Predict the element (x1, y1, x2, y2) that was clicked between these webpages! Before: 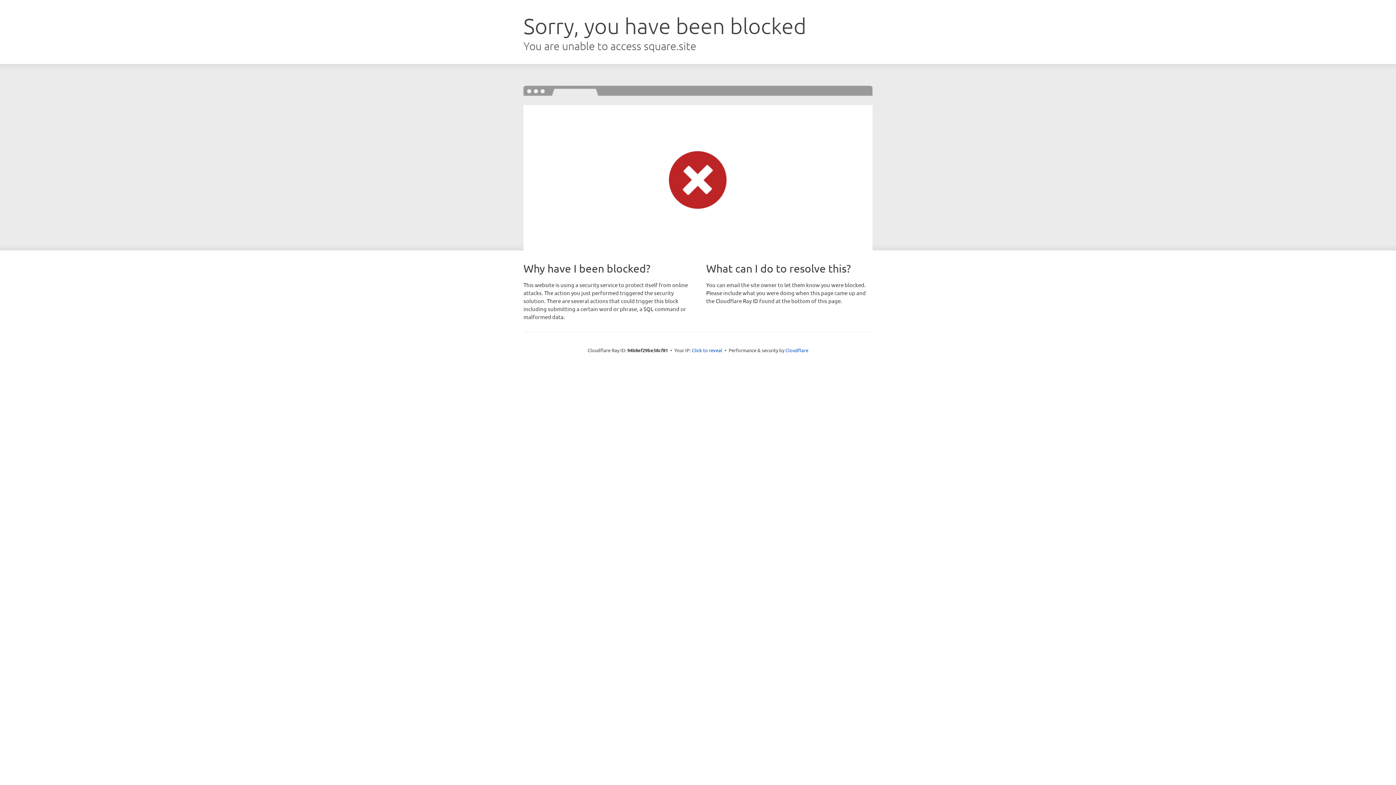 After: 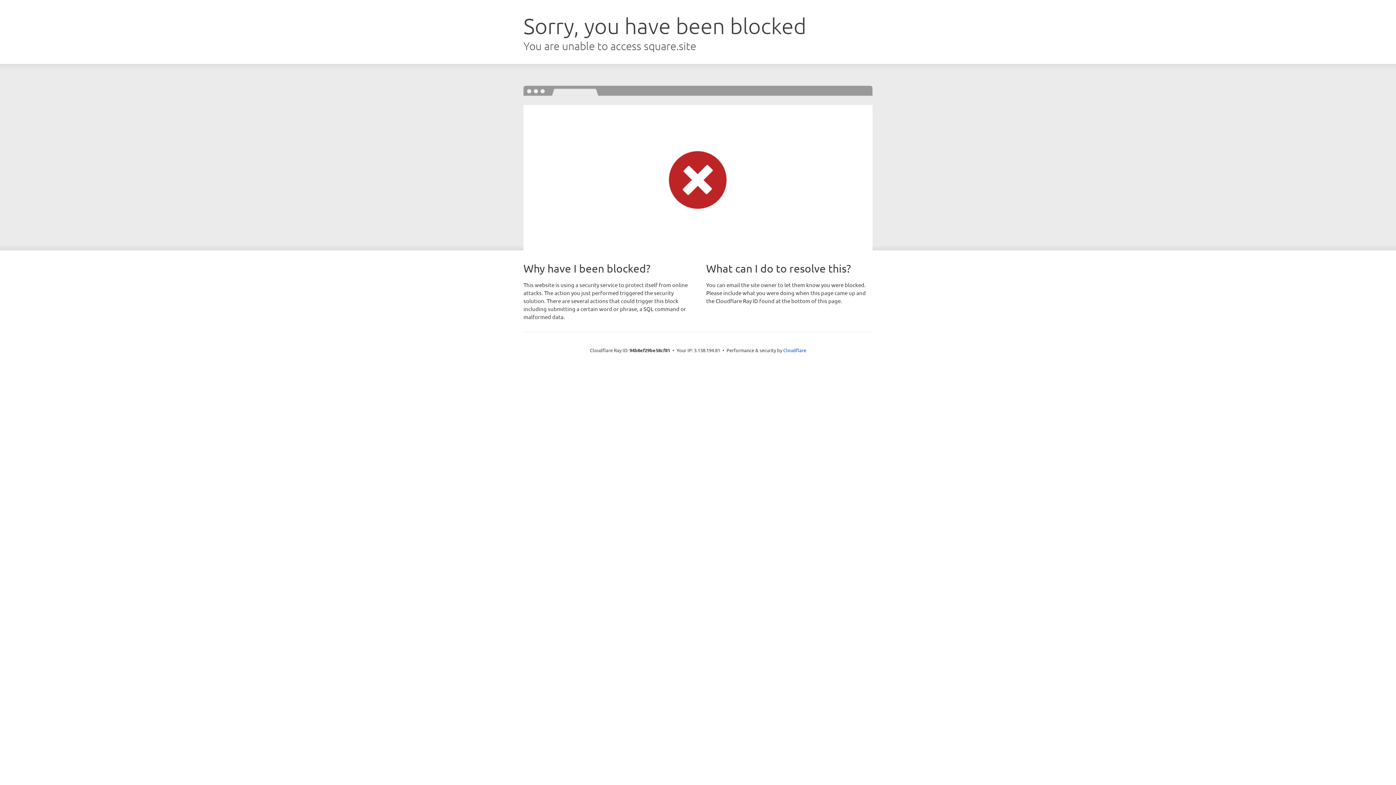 Action: bbox: (692, 346, 722, 353) label: Click to reveal